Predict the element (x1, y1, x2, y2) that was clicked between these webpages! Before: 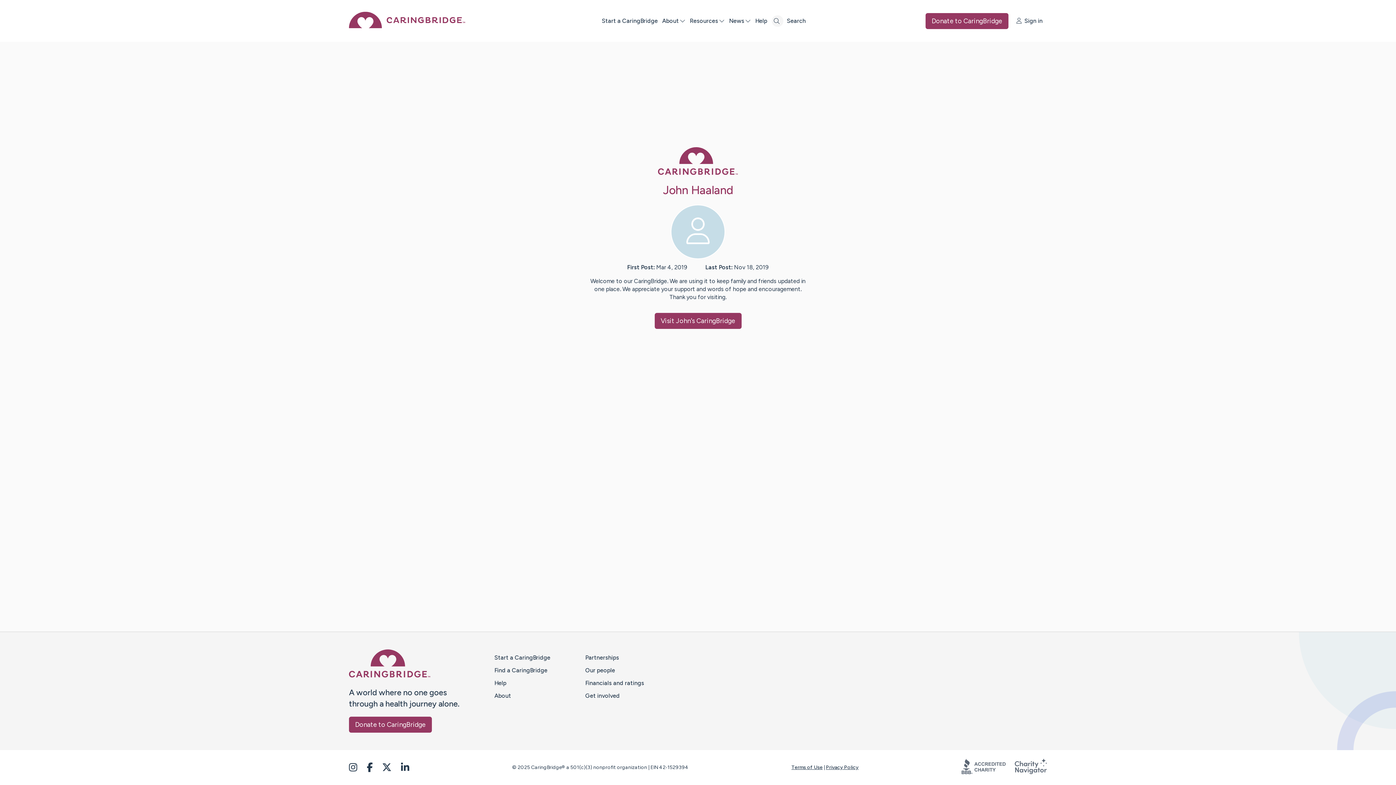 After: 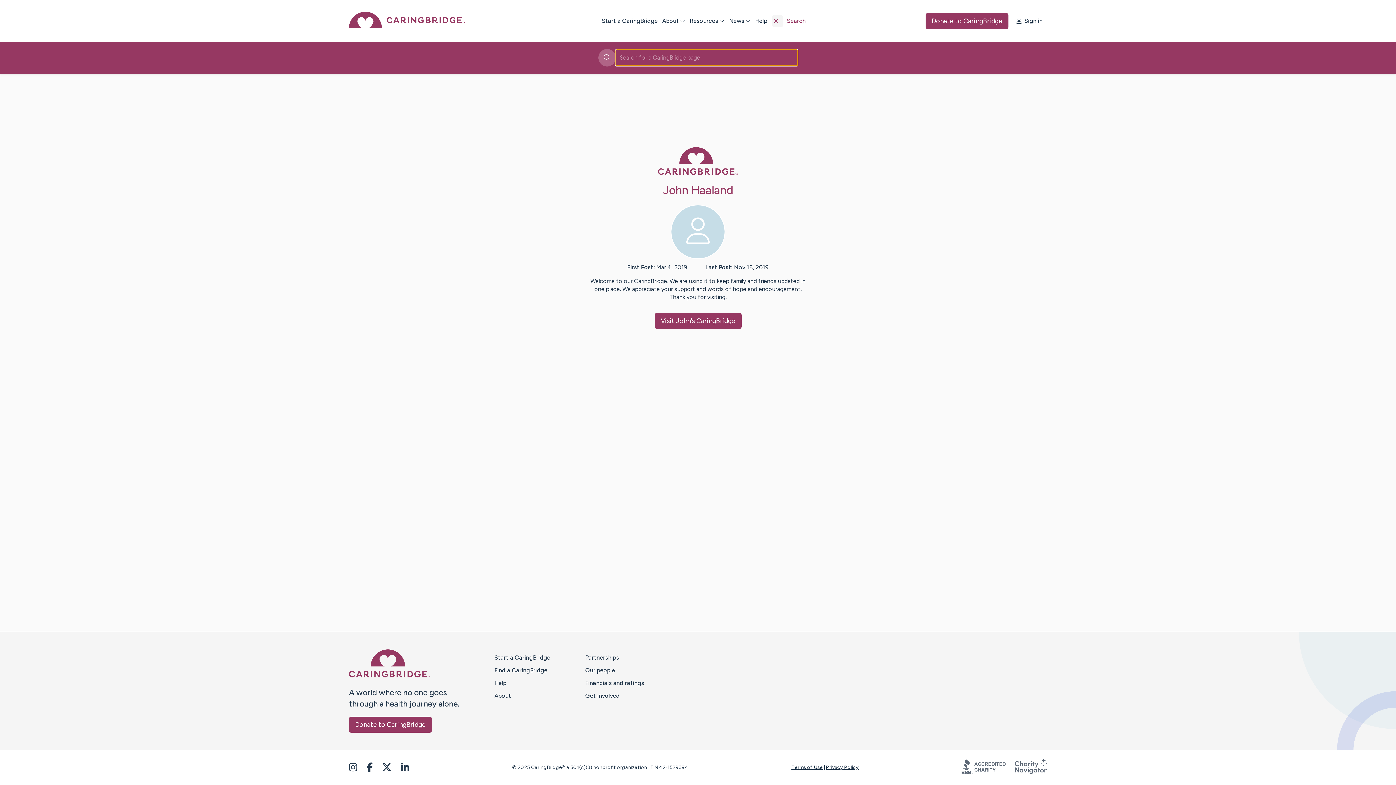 Action: bbox: (771, 15, 783, 26) label: Search